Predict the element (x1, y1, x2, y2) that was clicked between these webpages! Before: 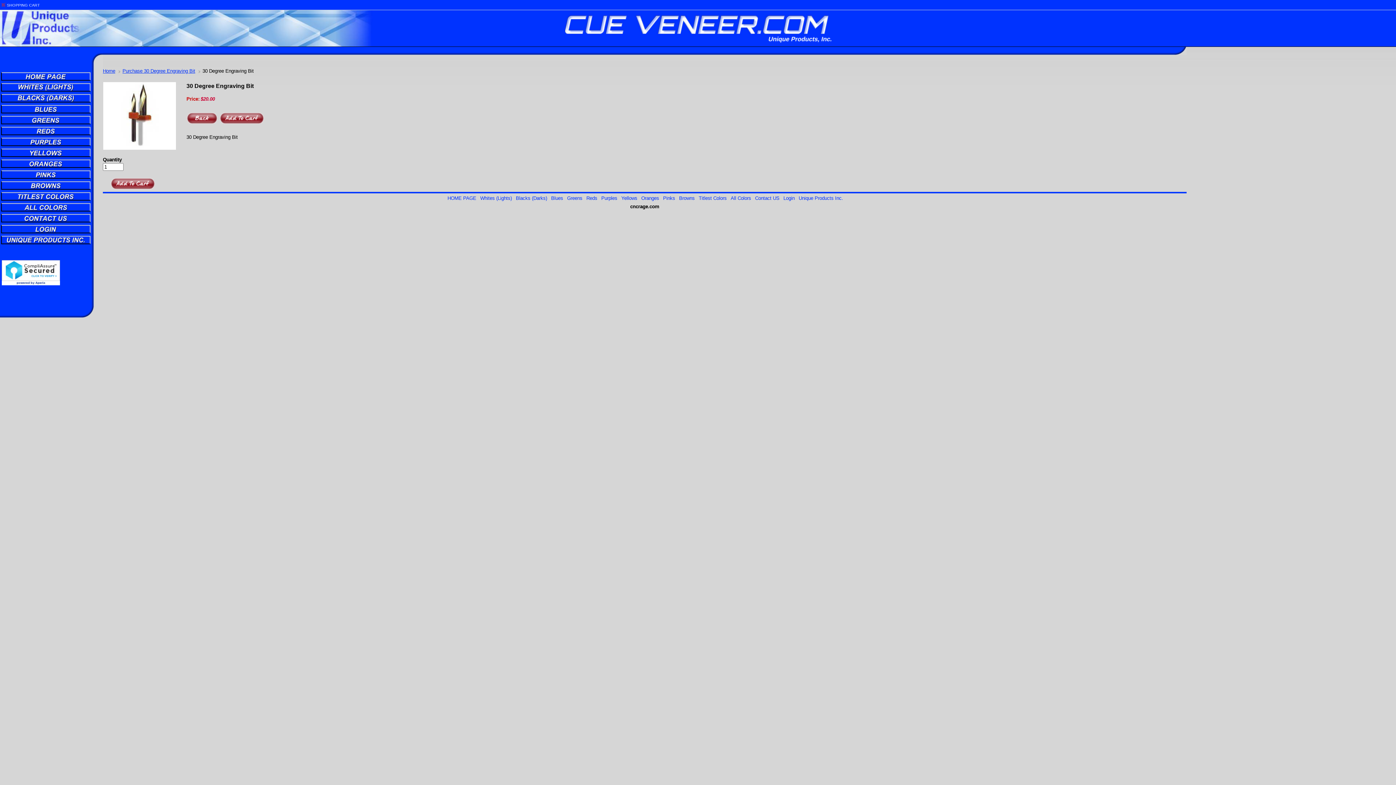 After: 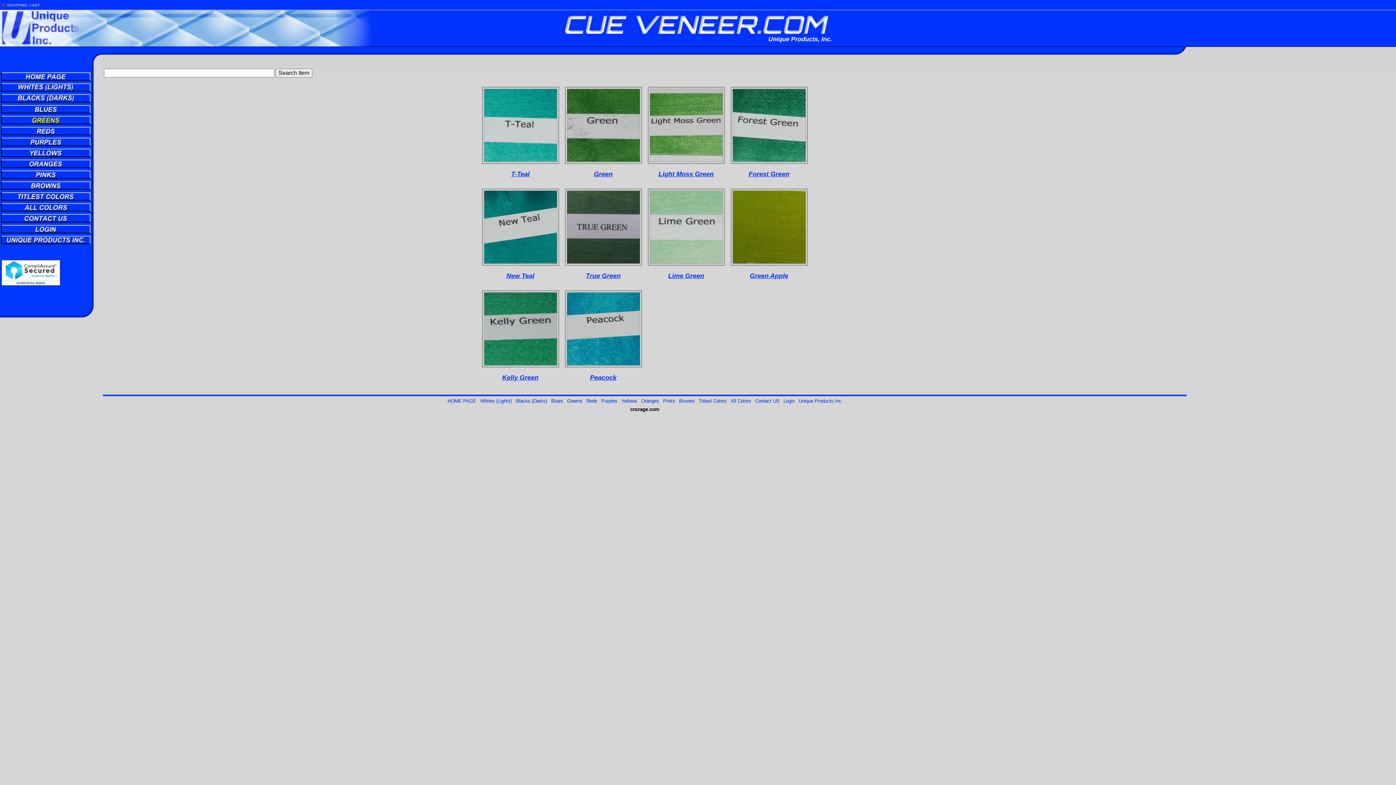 Action: bbox: (566, 194, 583, 201) label: Greens